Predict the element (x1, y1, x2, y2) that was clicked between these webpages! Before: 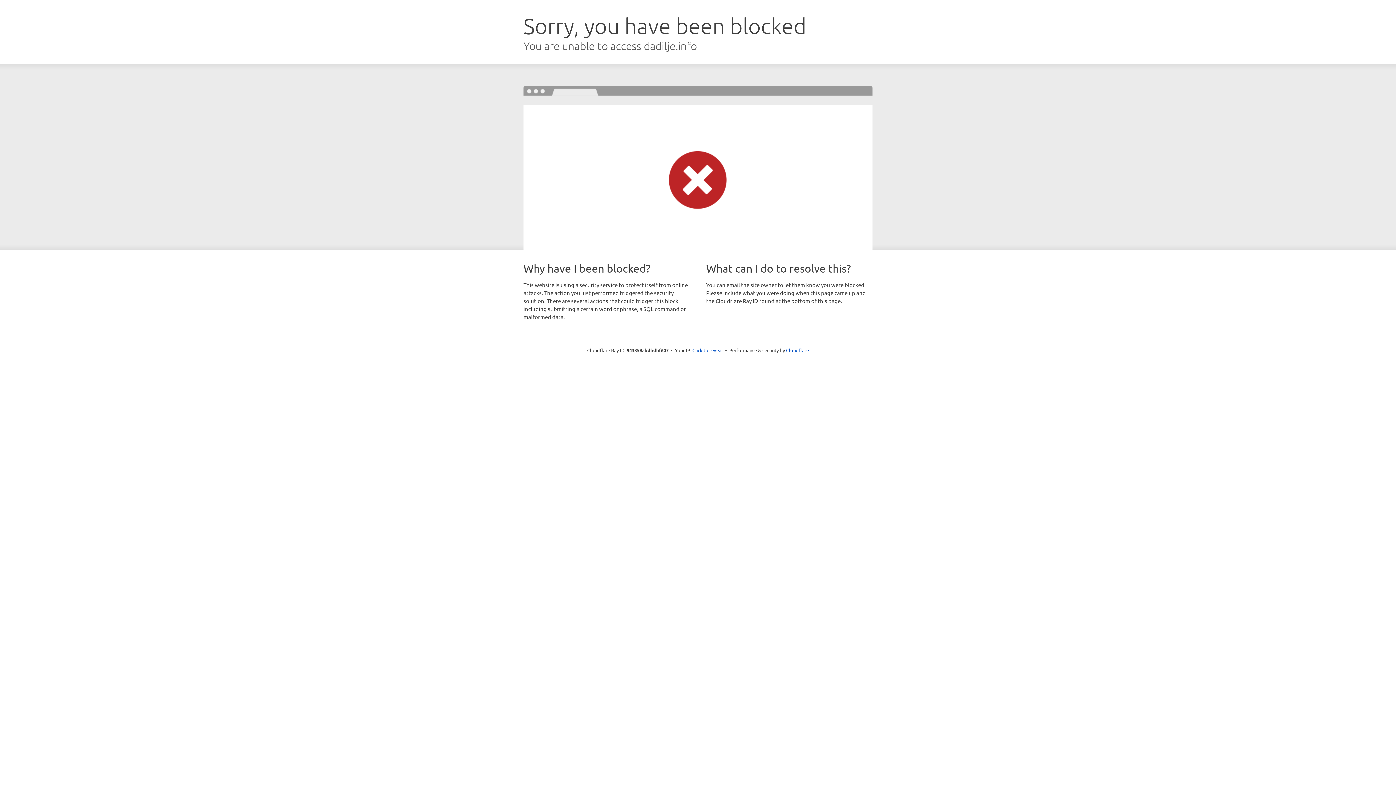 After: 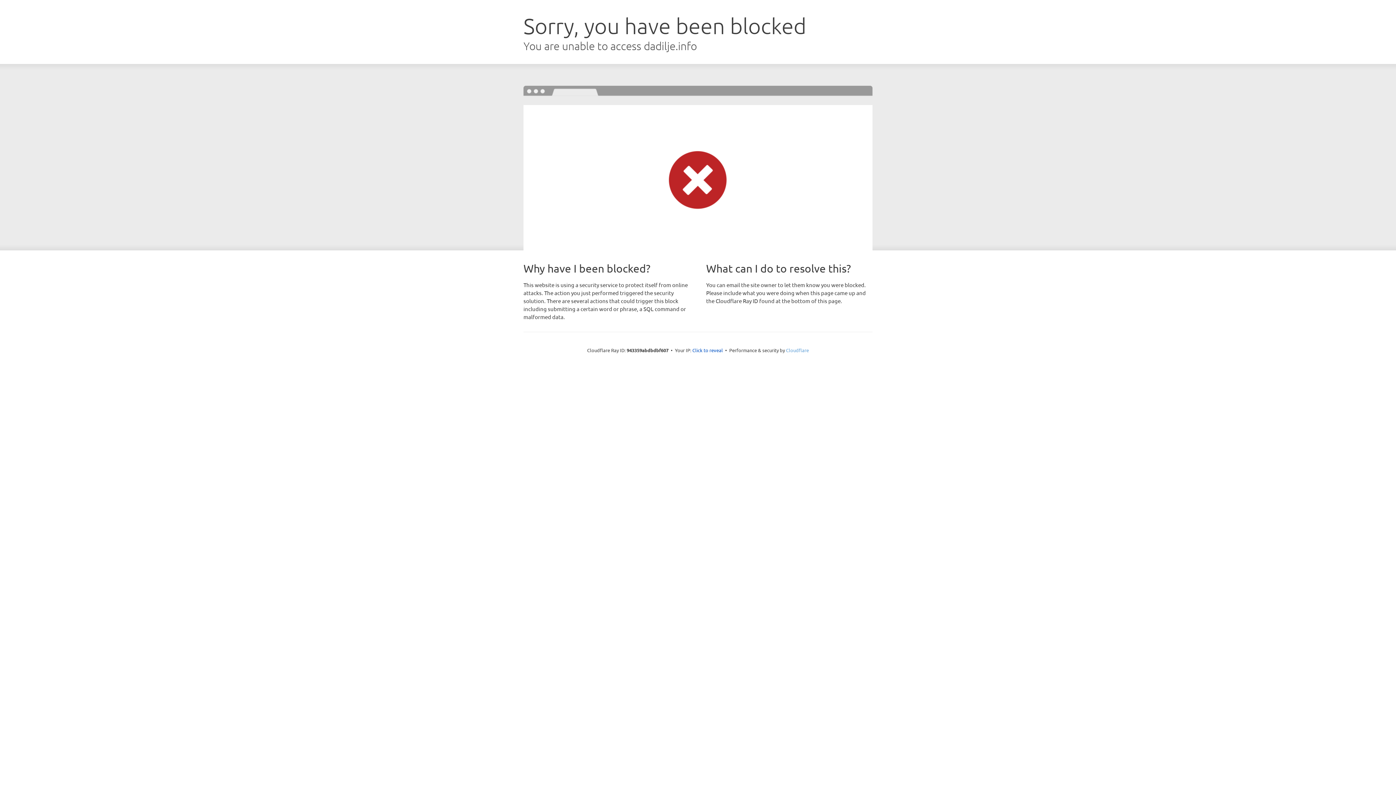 Action: label: Cloudflare bbox: (786, 347, 809, 353)